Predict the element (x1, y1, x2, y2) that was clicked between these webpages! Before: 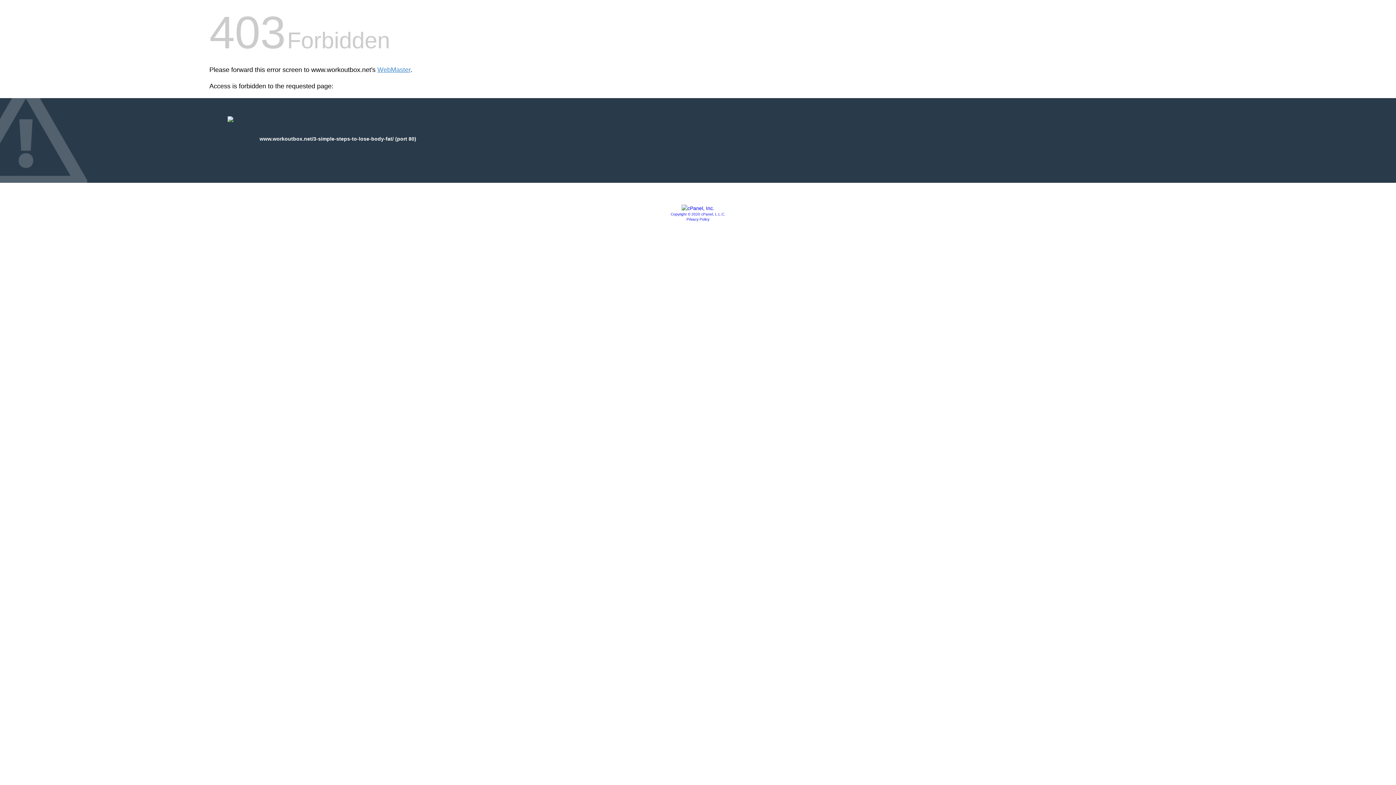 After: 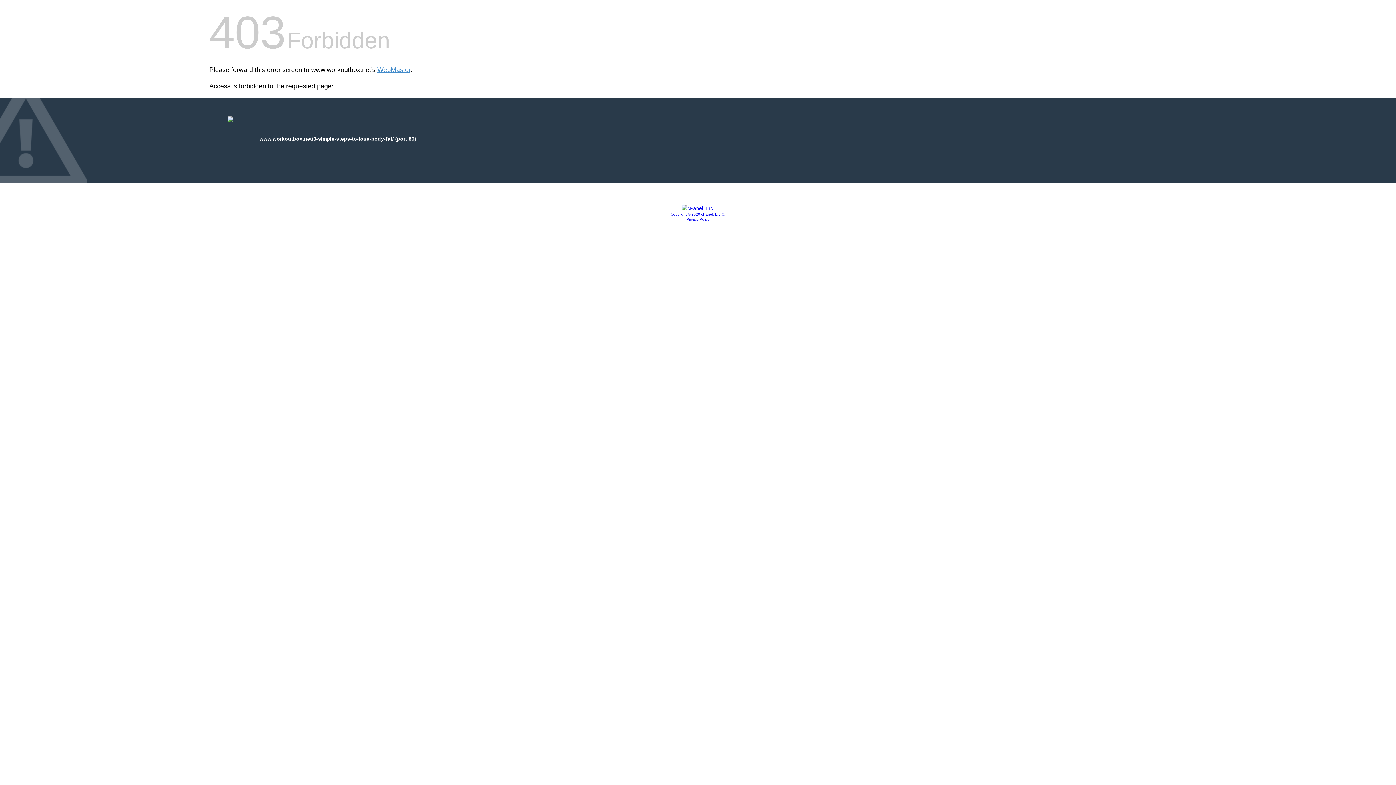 Action: bbox: (670, 212, 725, 216) label: Copyright © 2020 cPanel, L.L.C.